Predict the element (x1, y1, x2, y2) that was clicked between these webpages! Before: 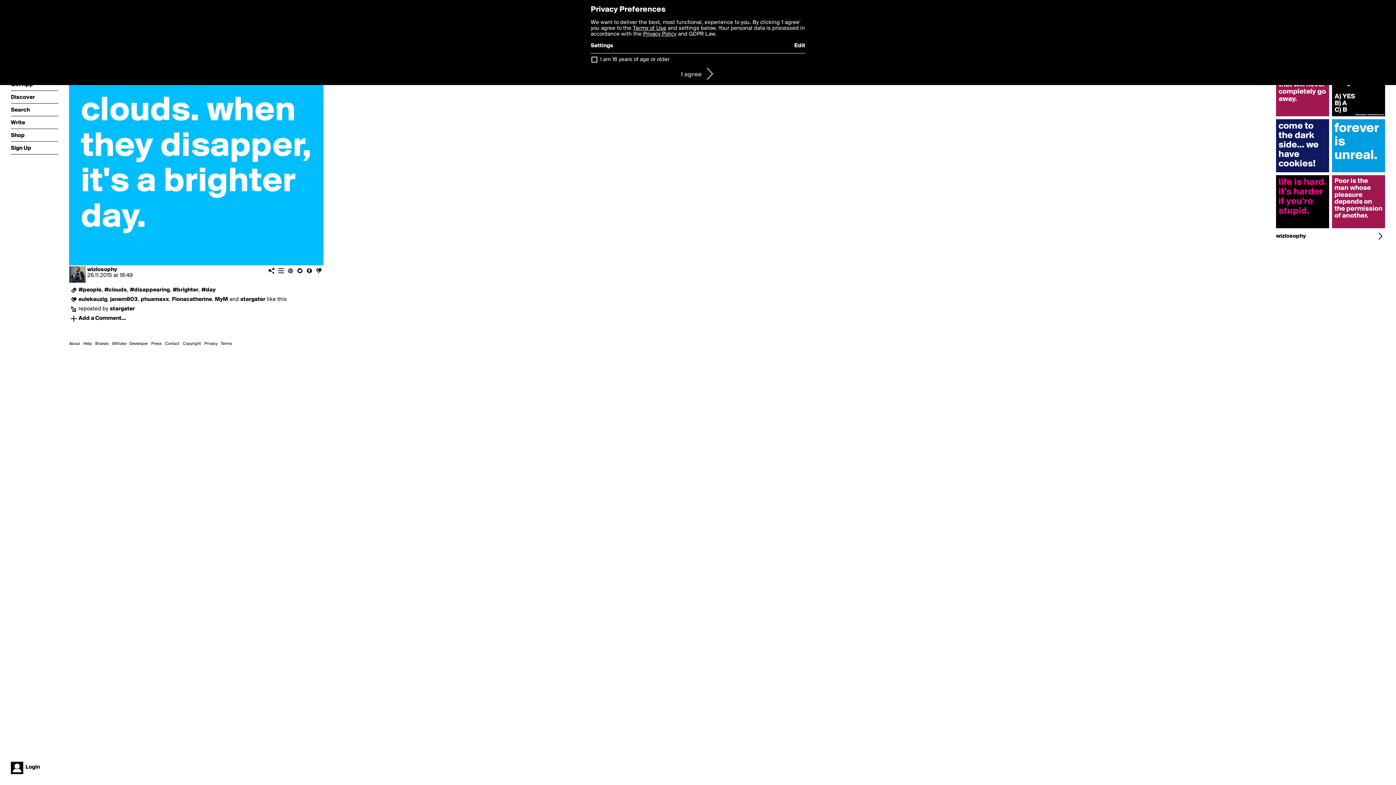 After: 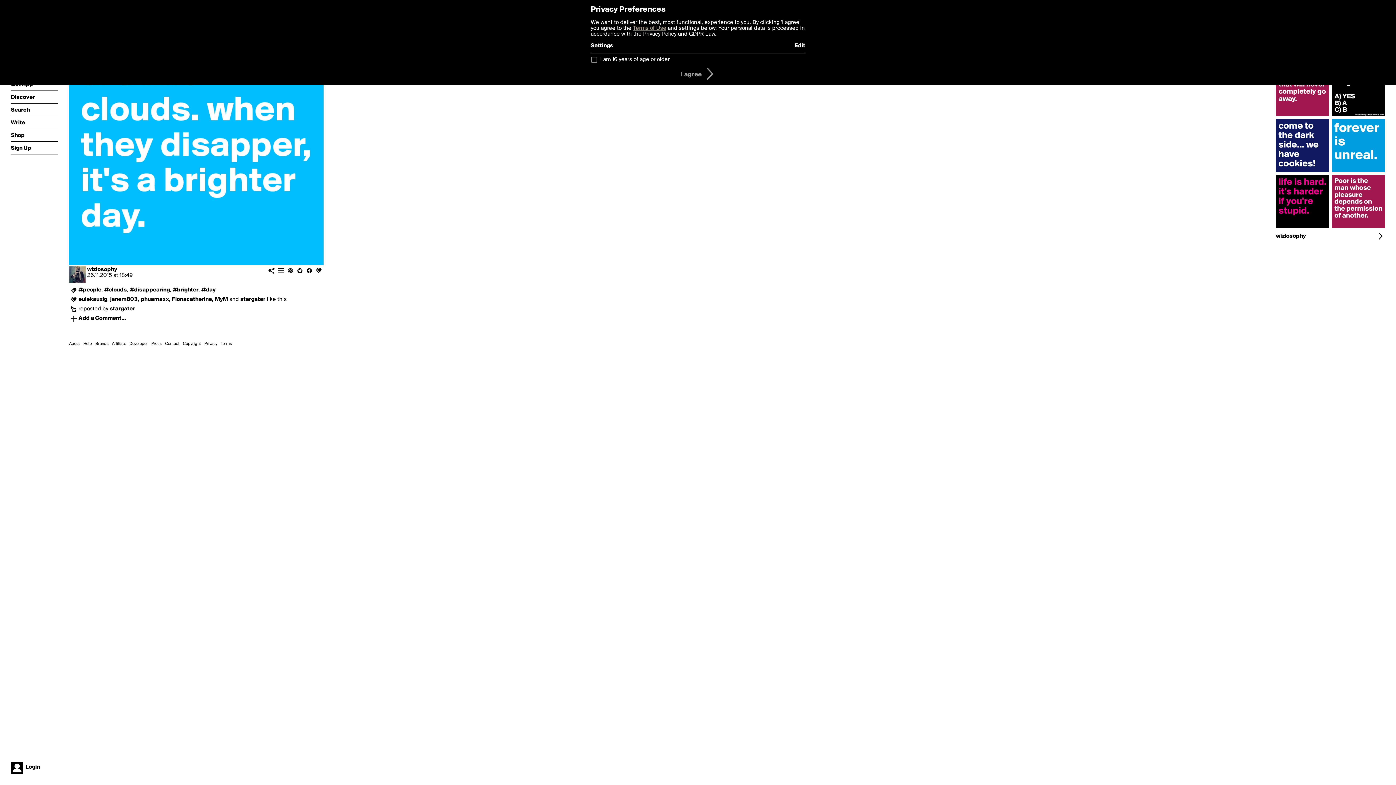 Action: bbox: (633, 25, 666, 31) label: Terms of Use